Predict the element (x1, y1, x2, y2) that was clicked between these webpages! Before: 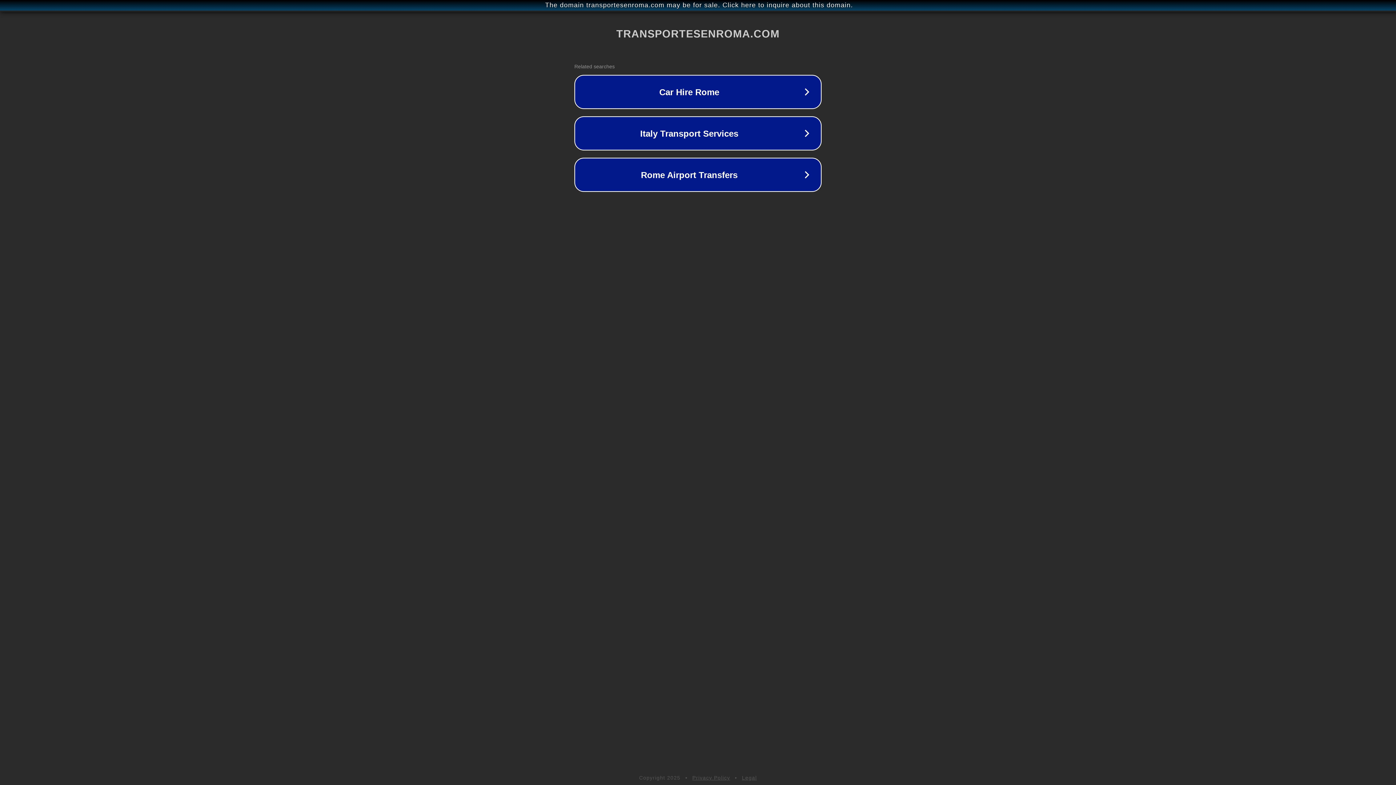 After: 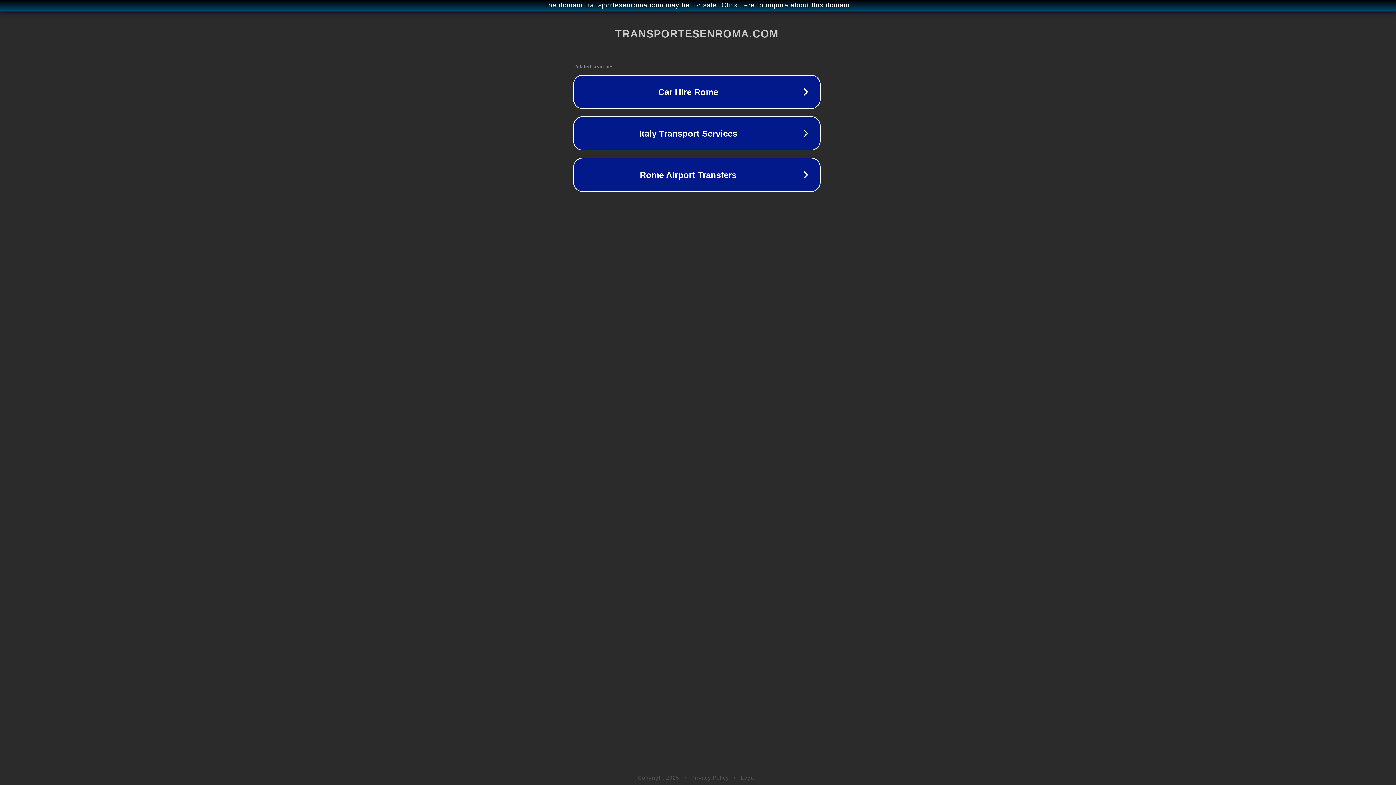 Action: bbox: (1, 1, 1397, 9) label: The domain transportesenroma.com may be for sale. Click here to inquire about this domain.